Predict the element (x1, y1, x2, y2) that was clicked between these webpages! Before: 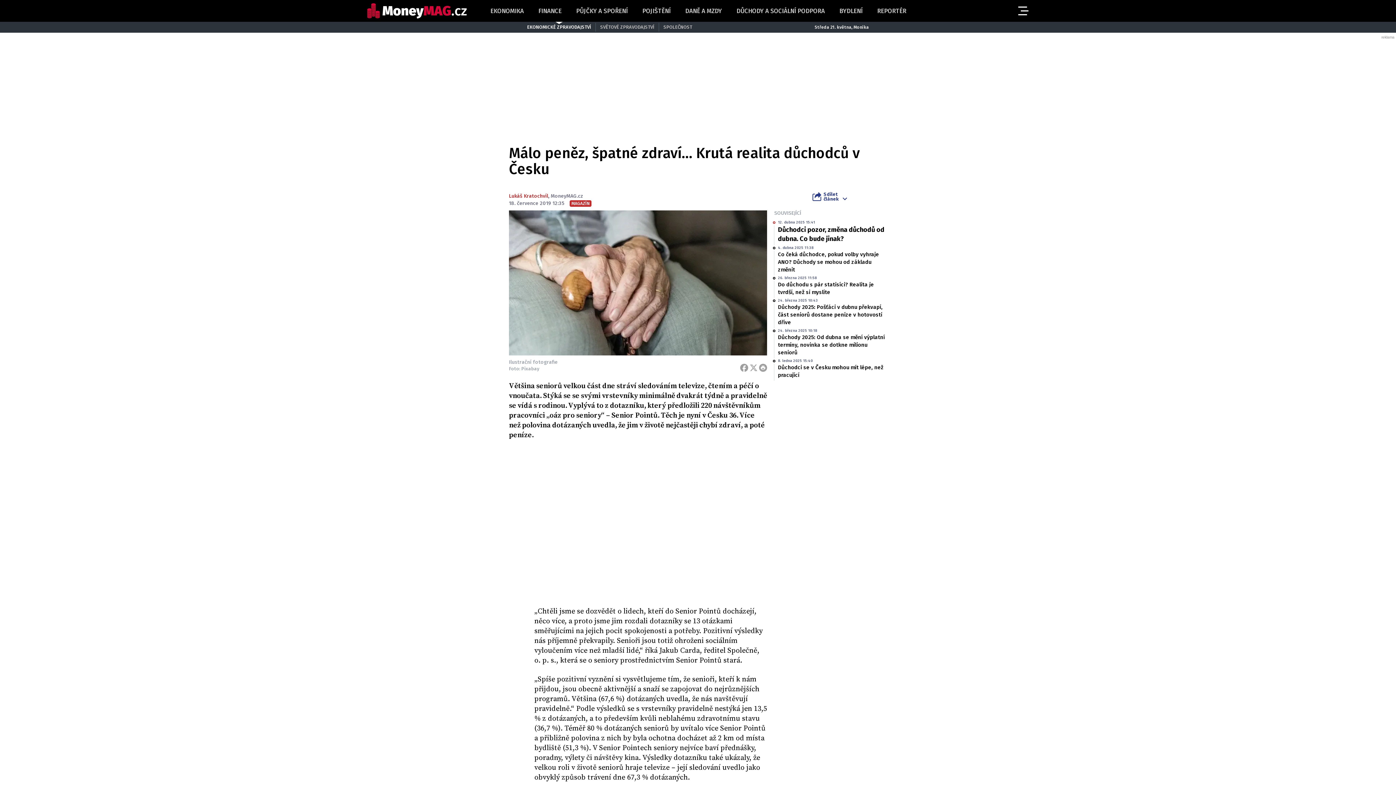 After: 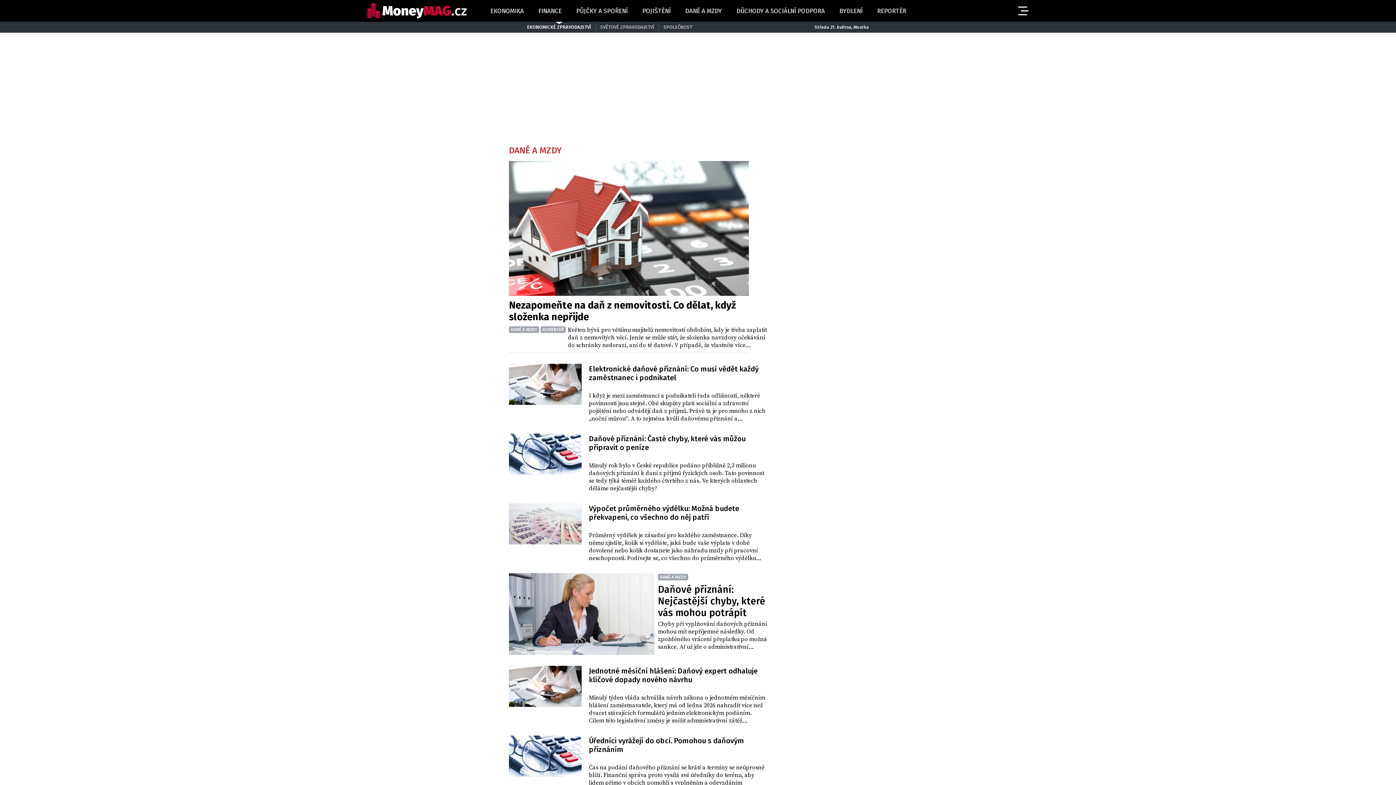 Action: label: DANĚ A MZDY bbox: (683, 5, 724, 16)